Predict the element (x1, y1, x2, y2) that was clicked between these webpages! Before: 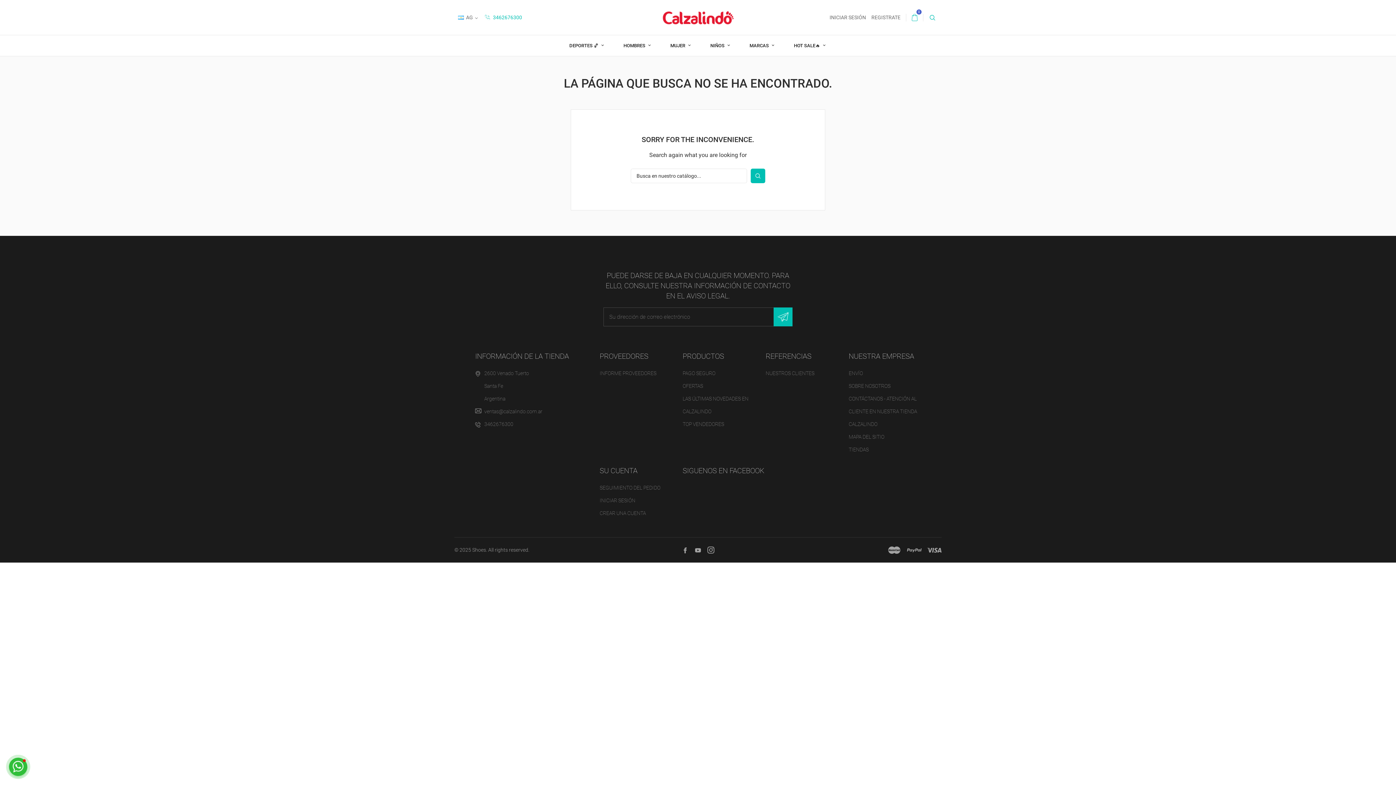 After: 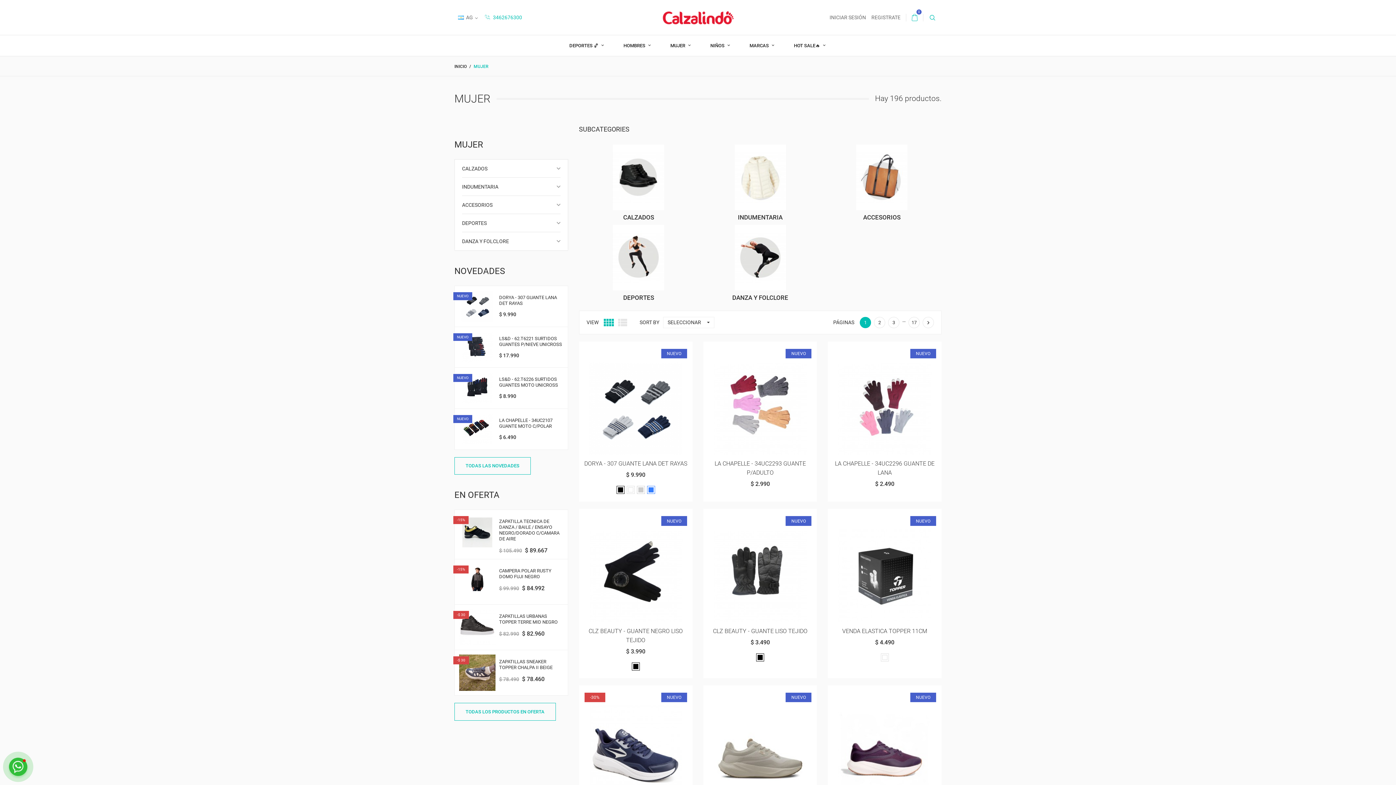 Action: bbox: (661, 35, 701, 56) label: MUJER 